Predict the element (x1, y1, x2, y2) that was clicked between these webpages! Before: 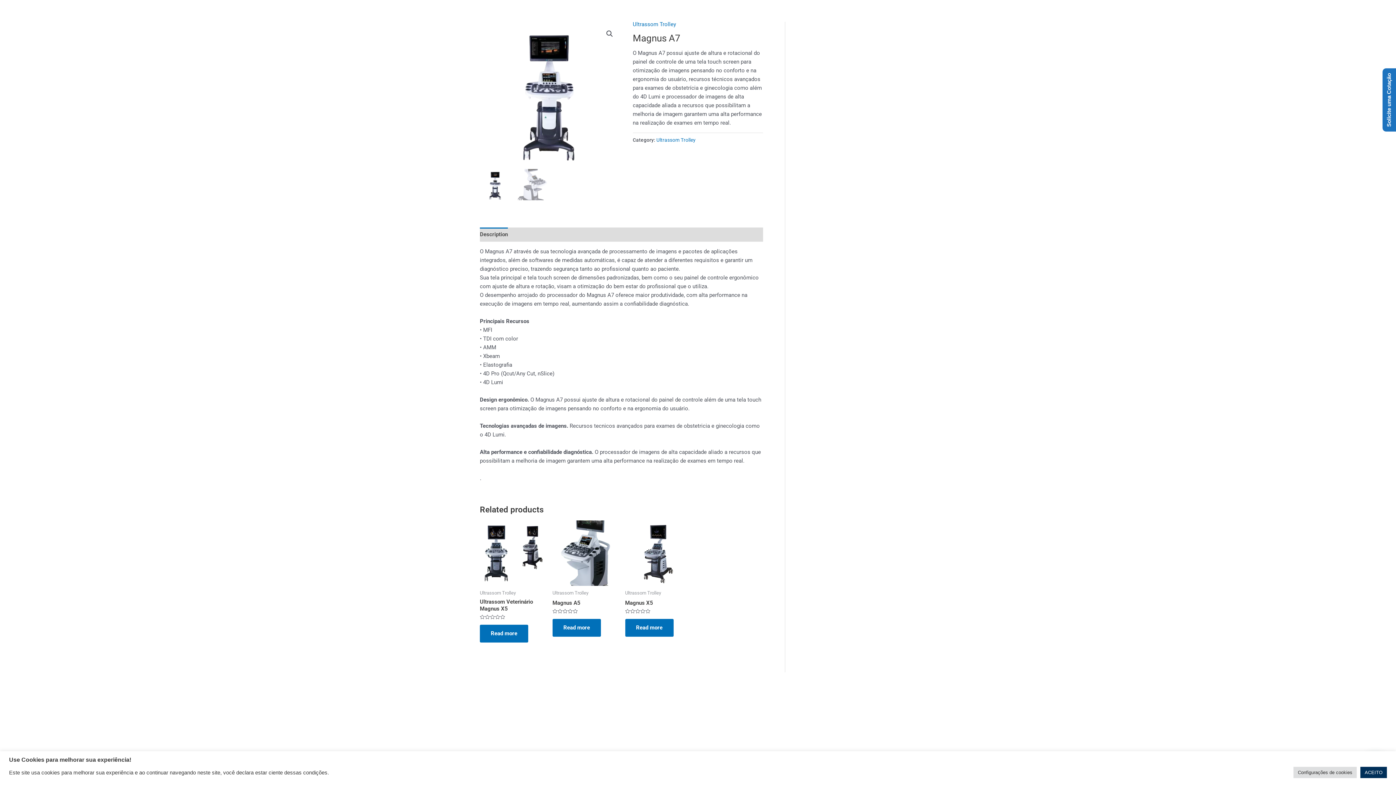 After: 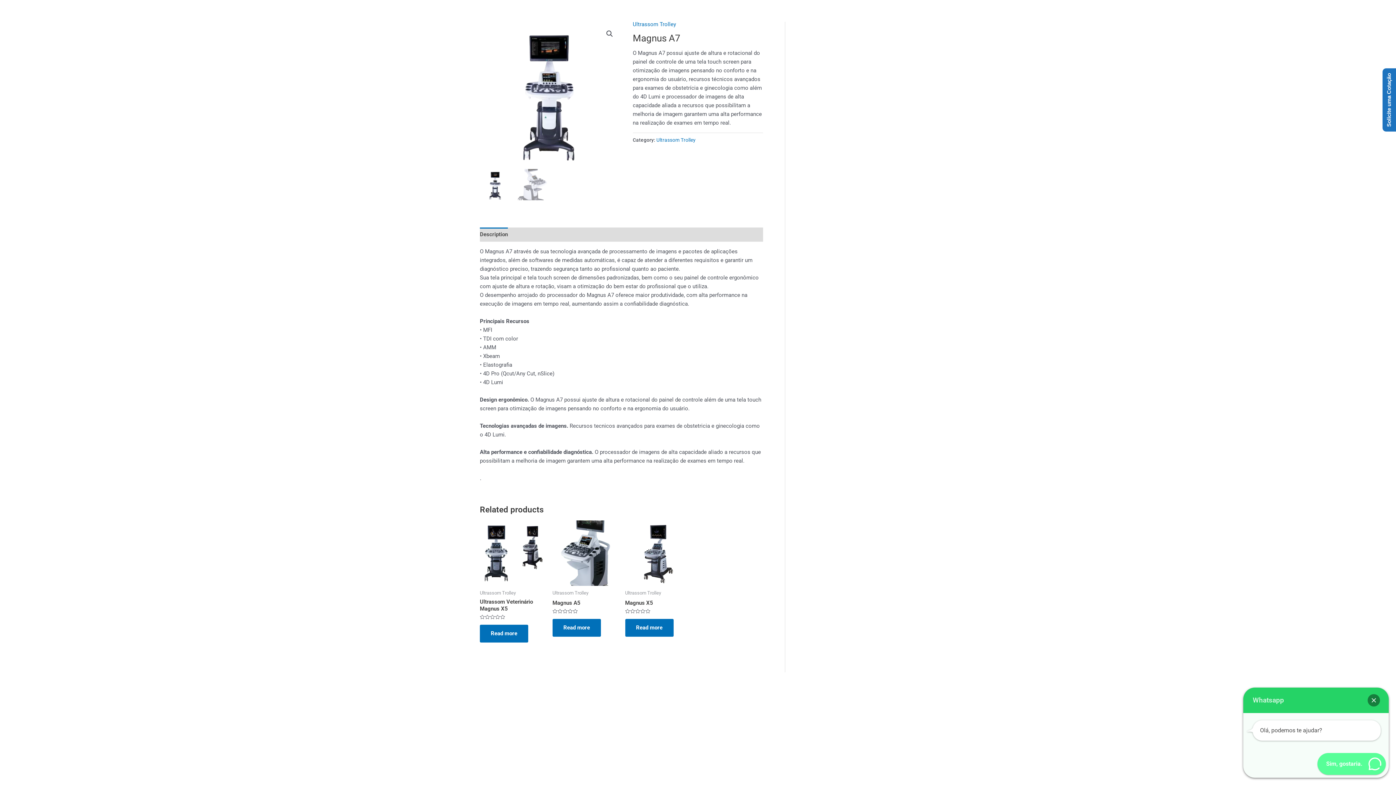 Action: label: ACEITO bbox: (1360, 767, 1387, 778)